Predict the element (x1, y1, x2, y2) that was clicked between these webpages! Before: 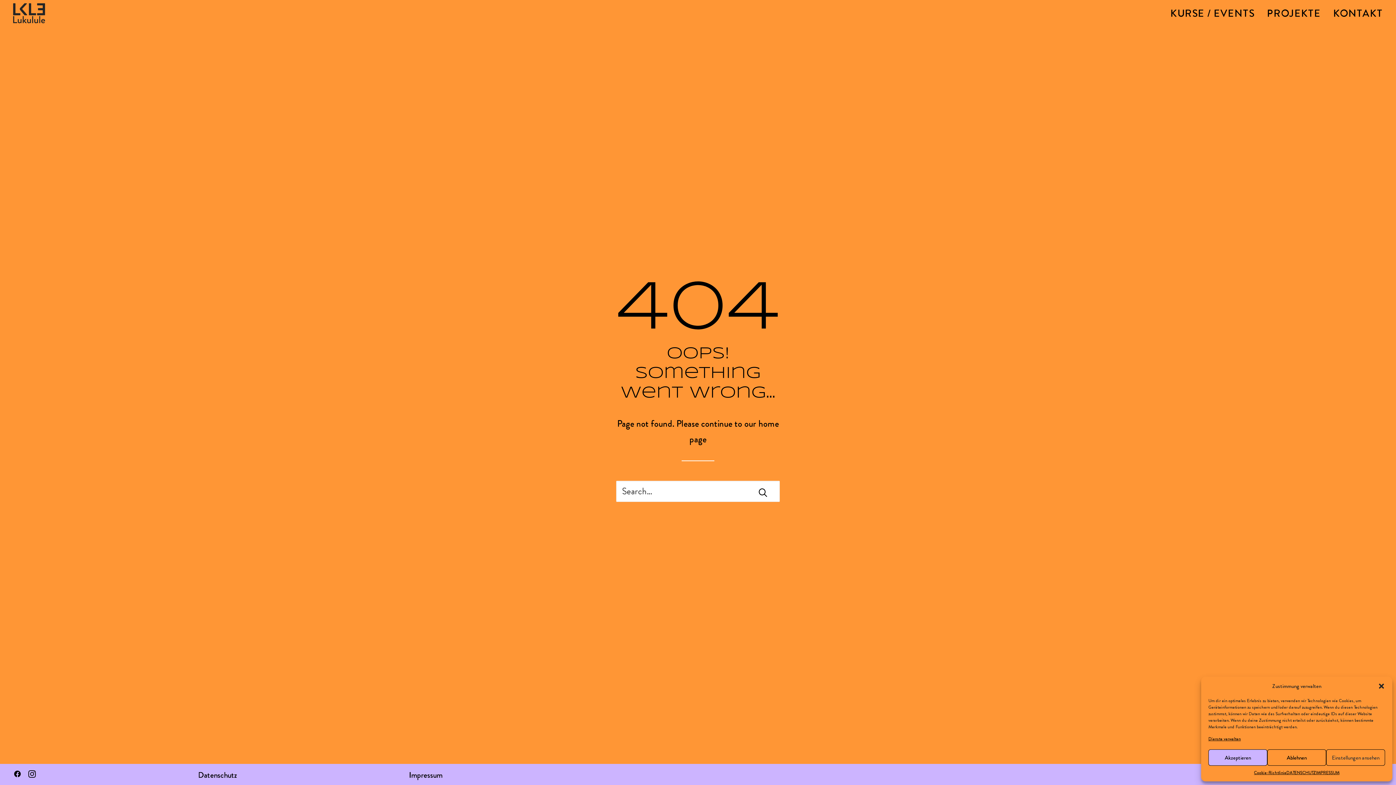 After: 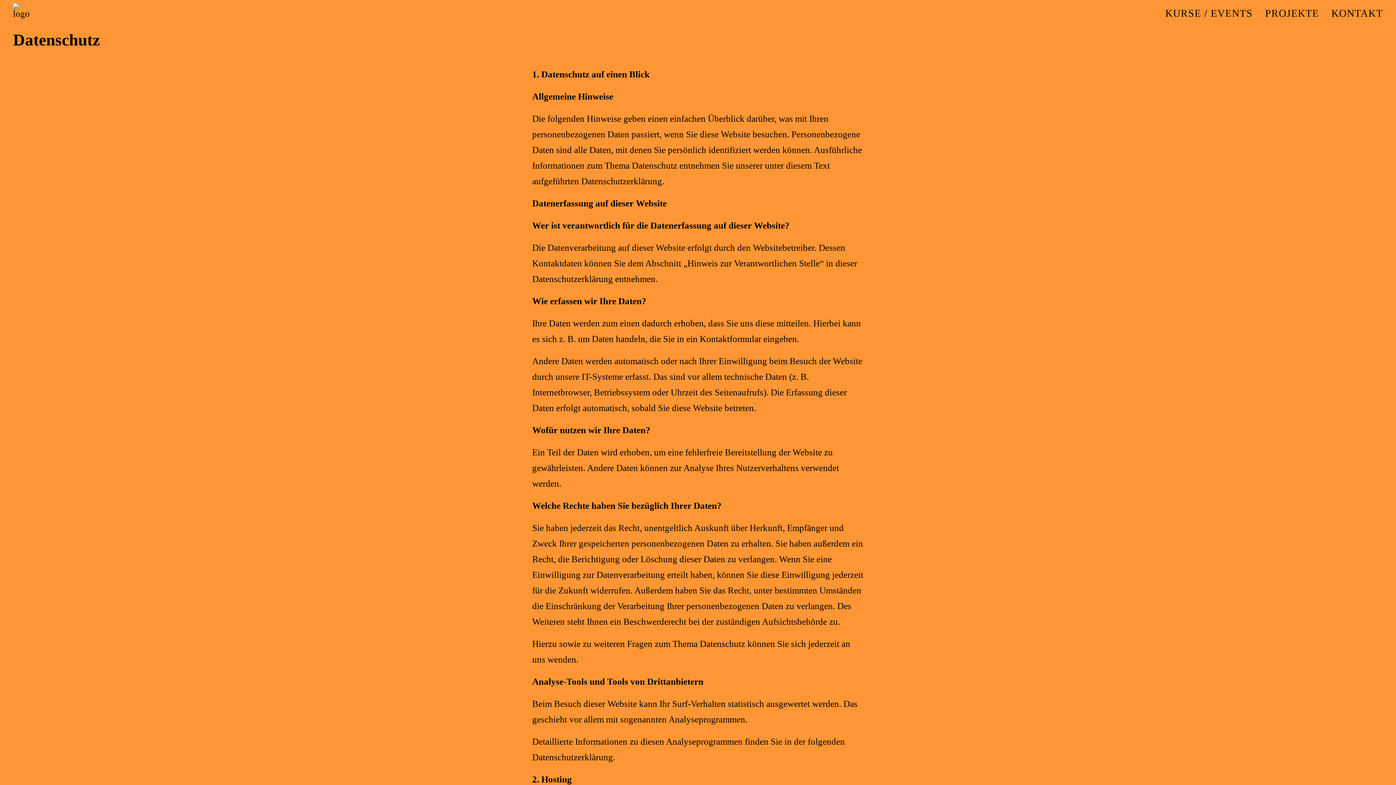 Action: bbox: (1286, 769, 1316, 776) label: DATENSCHUTZ